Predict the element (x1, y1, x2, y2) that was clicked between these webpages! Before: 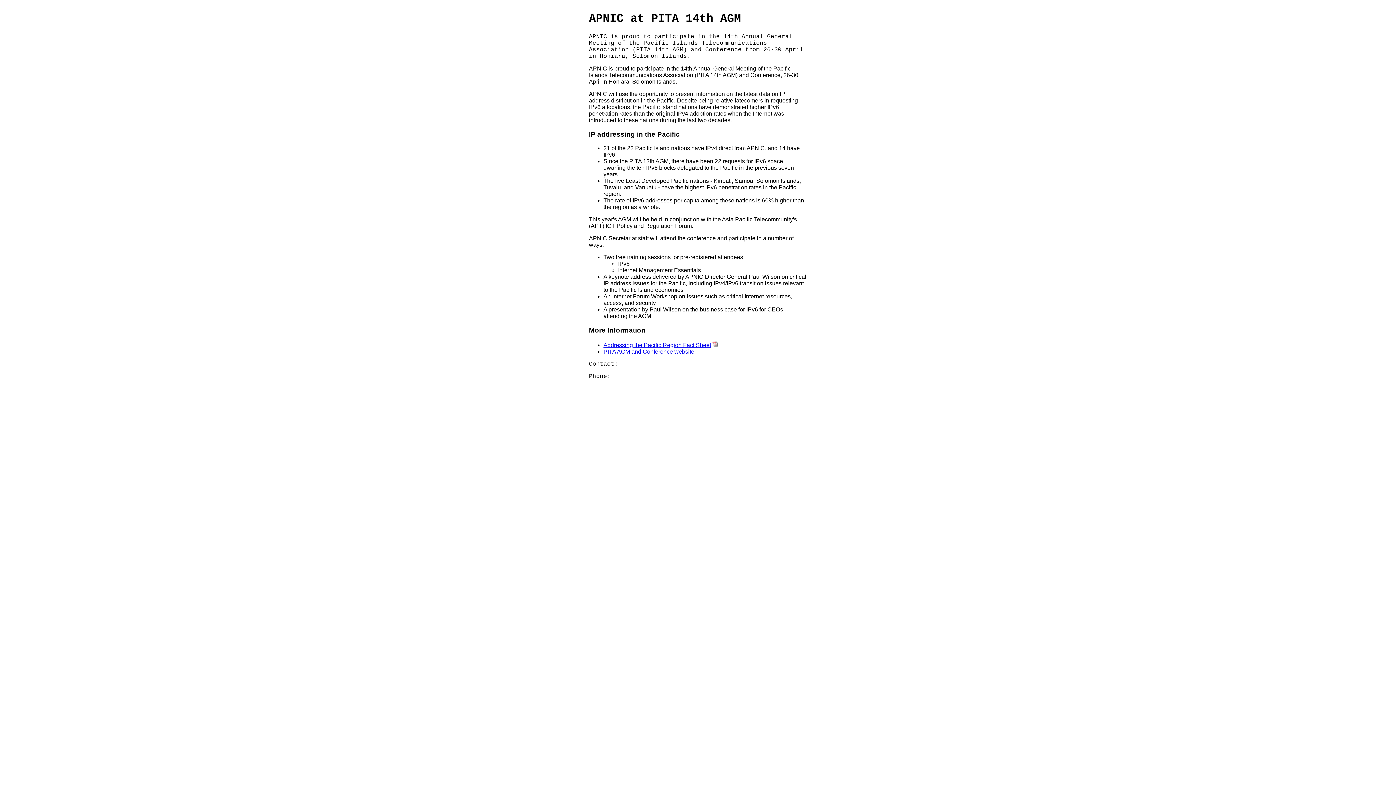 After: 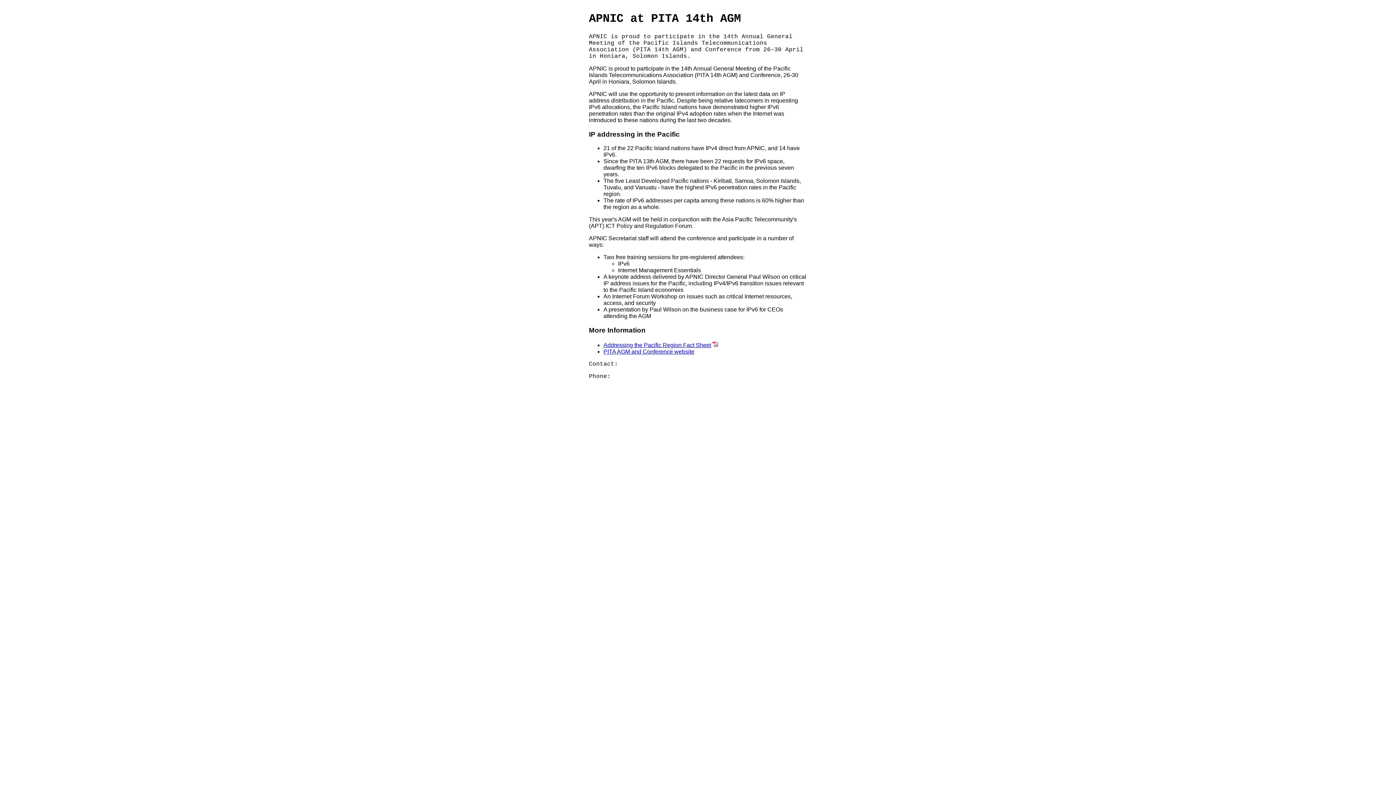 Action: label: Addressing the Pacific Region Fact Sheet bbox: (603, 342, 711, 348)